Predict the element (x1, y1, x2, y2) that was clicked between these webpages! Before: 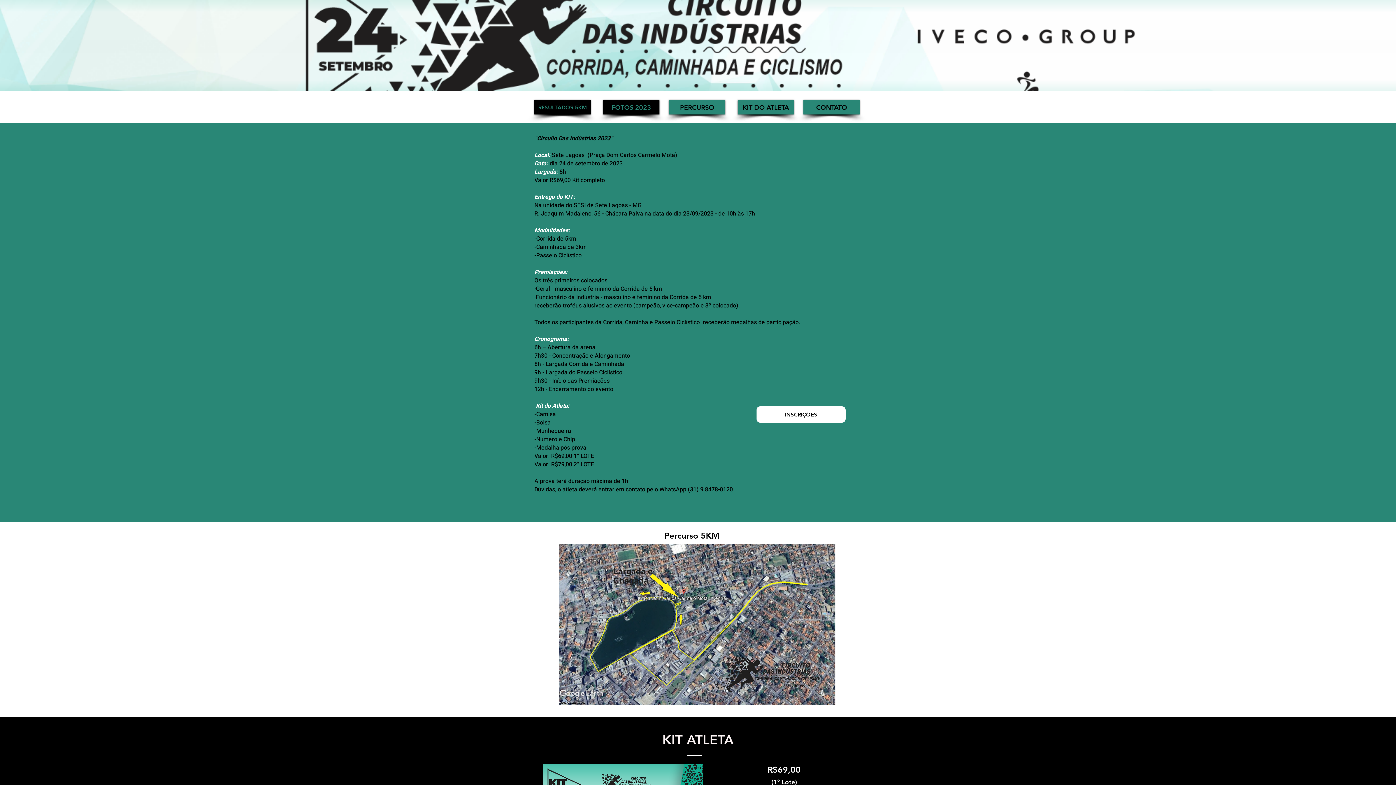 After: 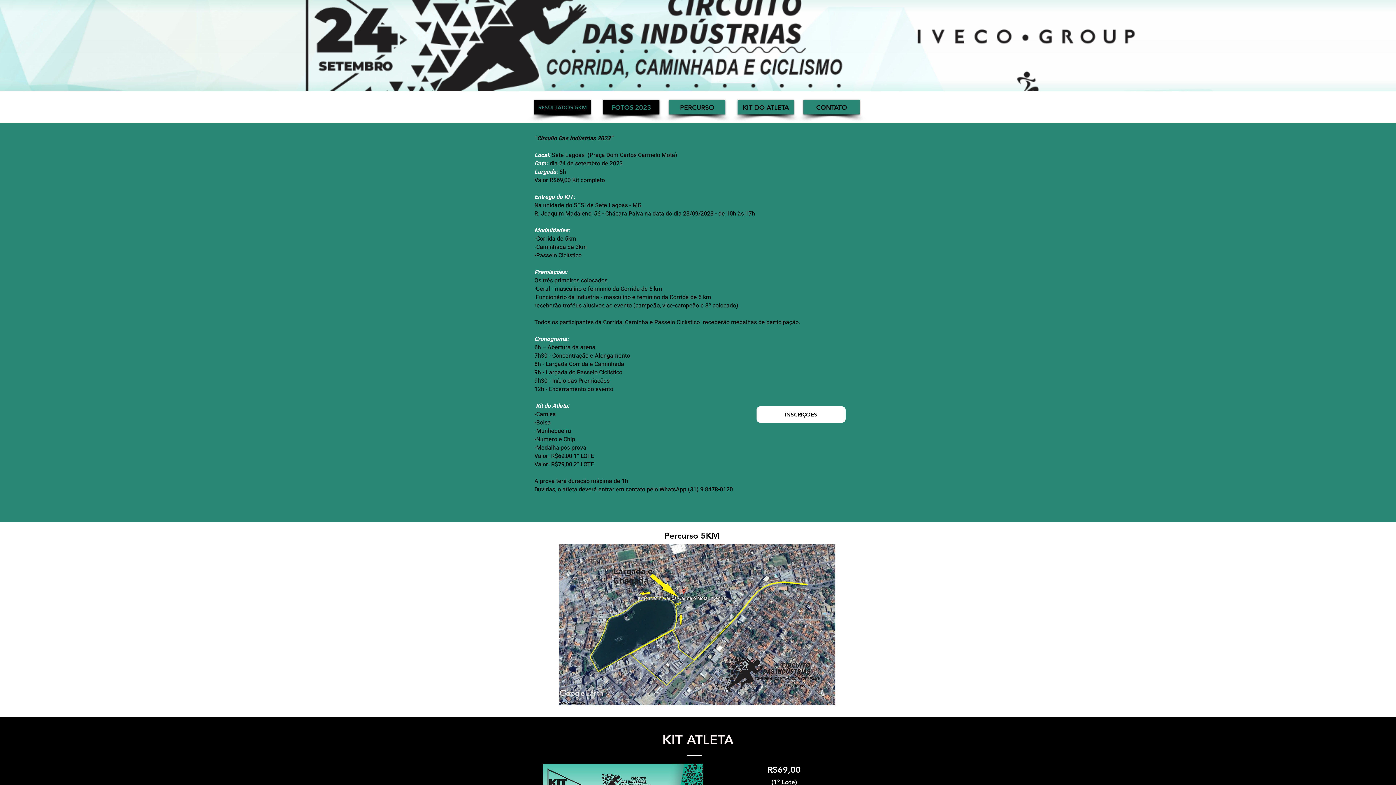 Action: bbox: (669, 100, 725, 114) label: PERCURSO